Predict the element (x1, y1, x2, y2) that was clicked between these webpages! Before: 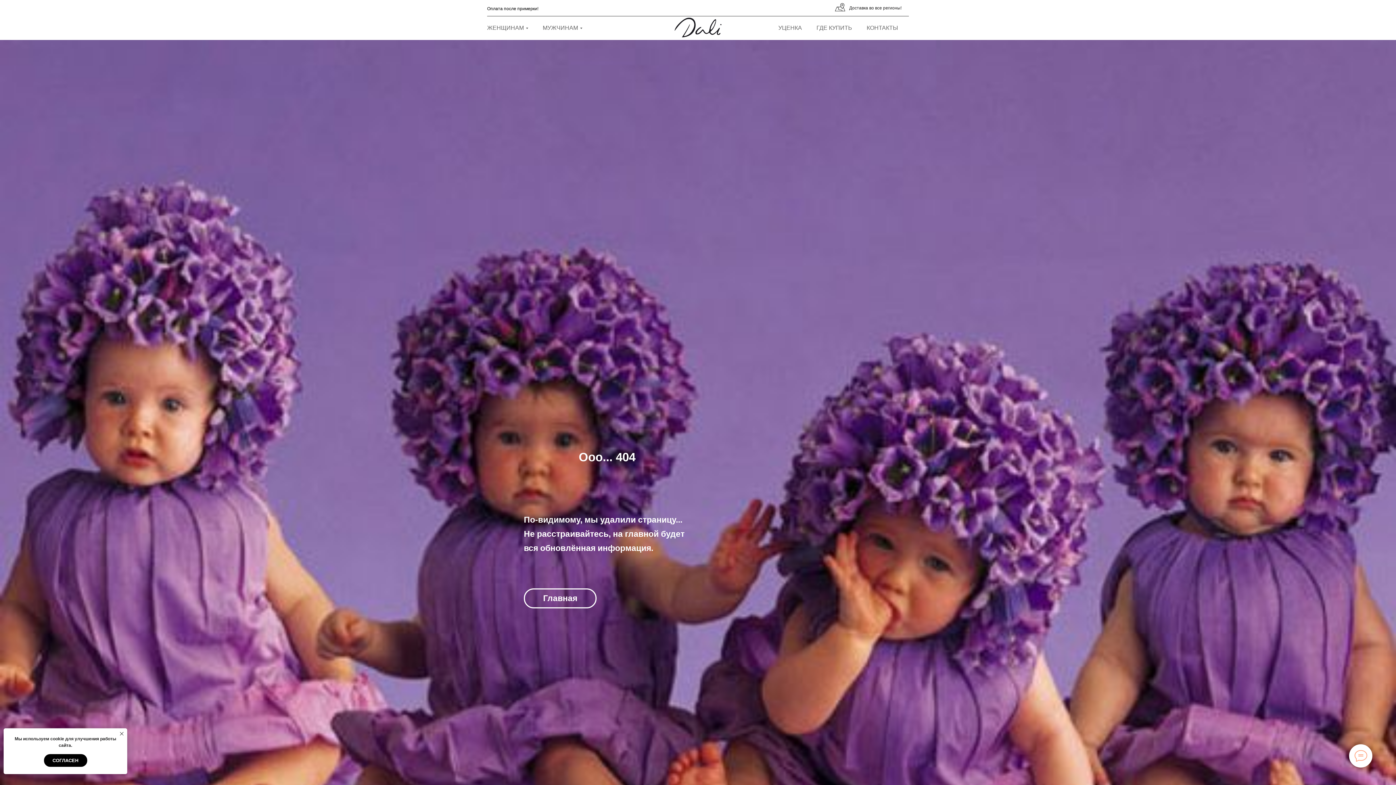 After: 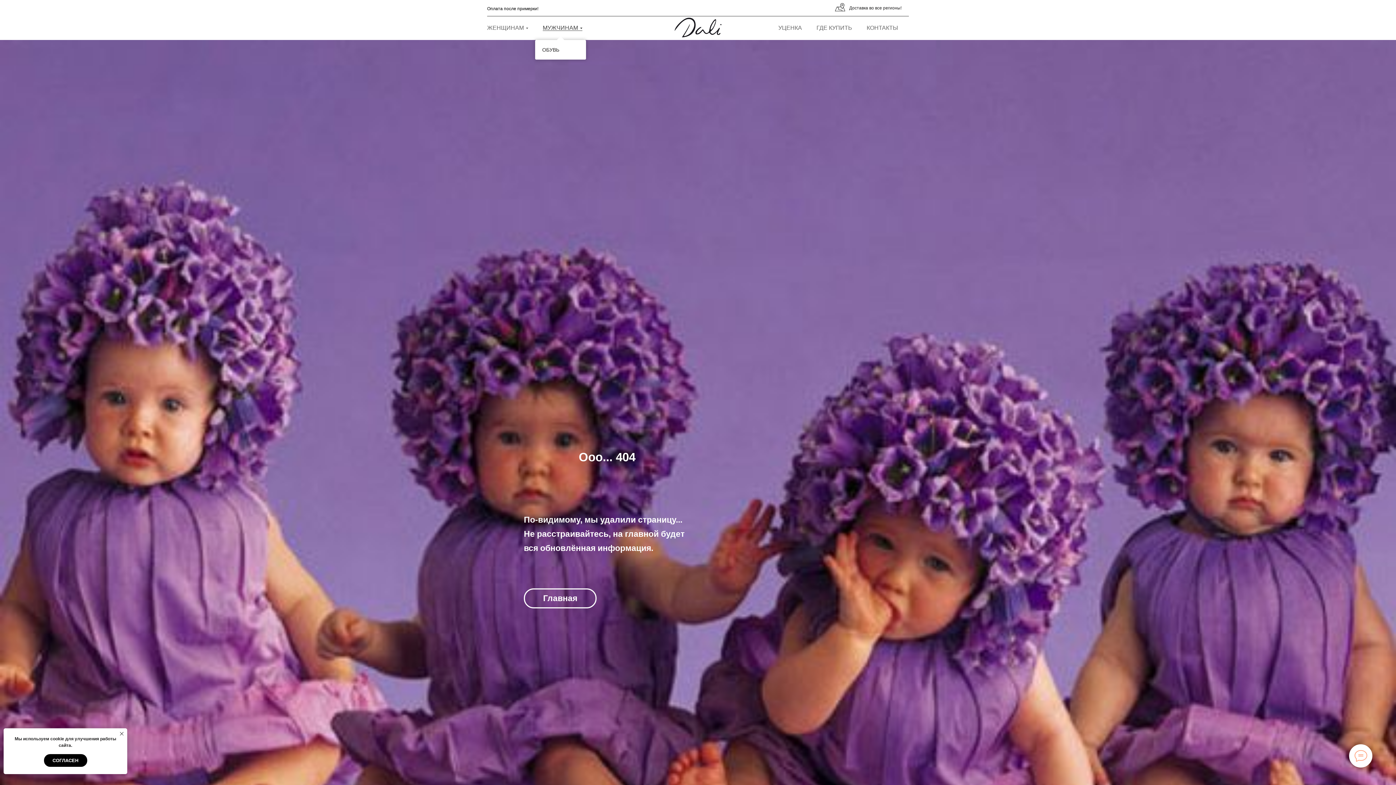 Action: label: МУЖЧИНАМ bbox: (542, 24, 582, 30)